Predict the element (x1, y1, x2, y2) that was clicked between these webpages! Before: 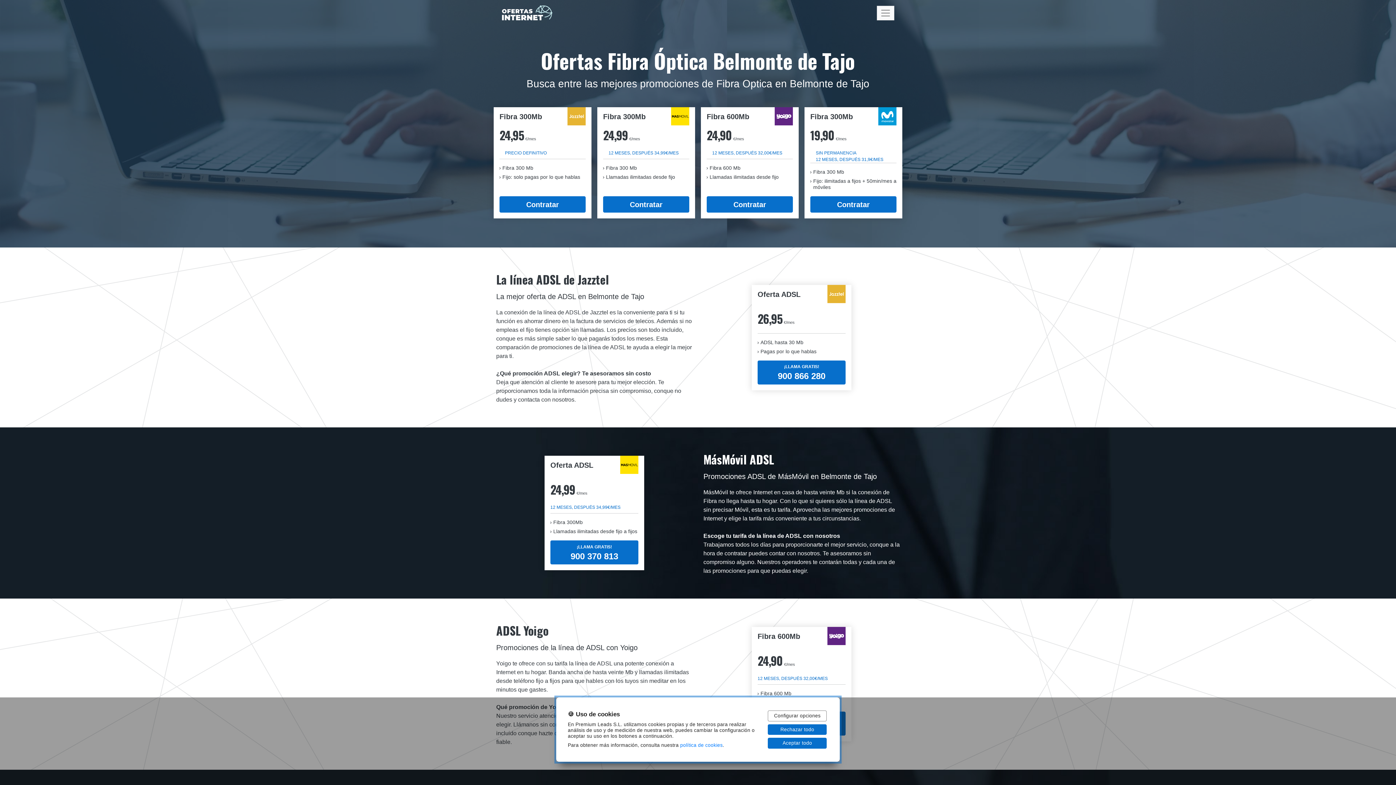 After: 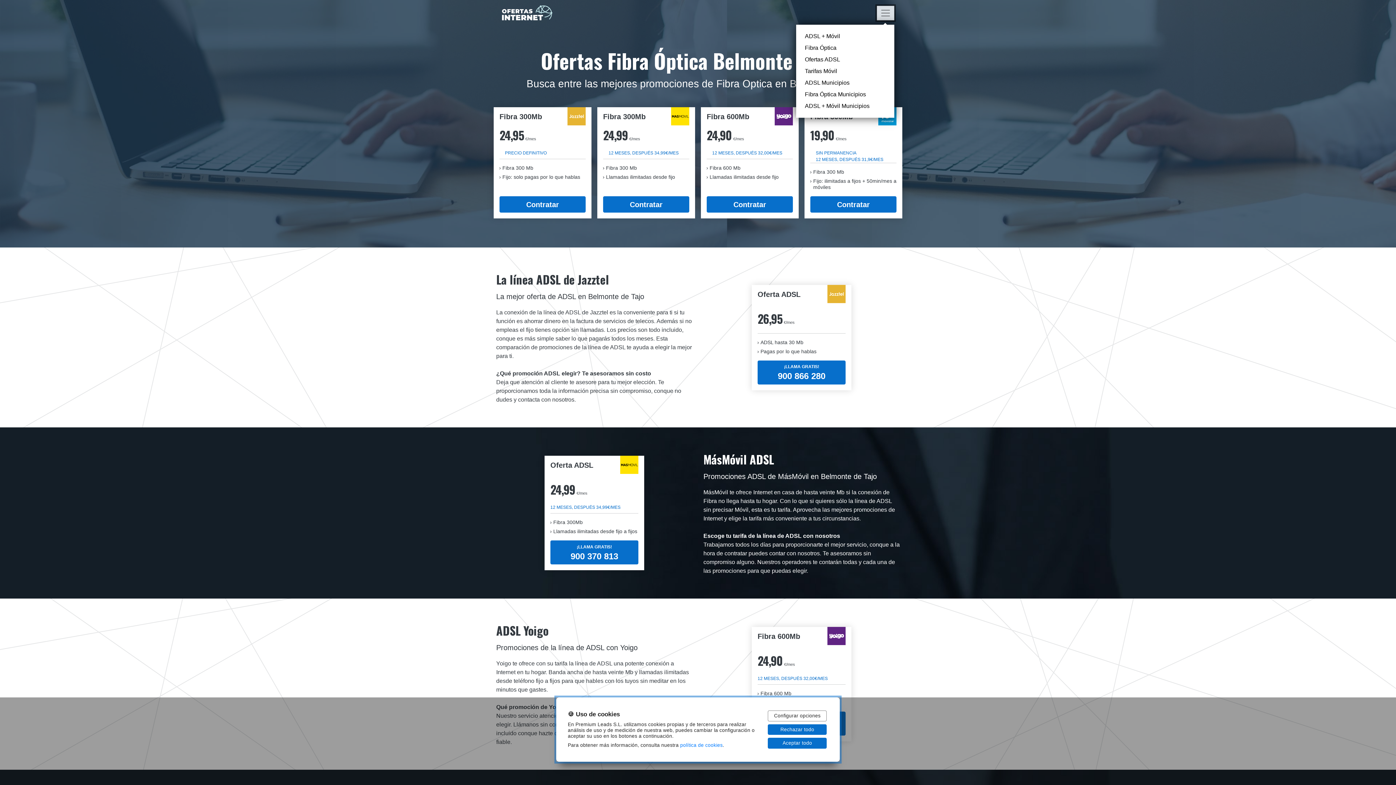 Action: bbox: (877, 5, 894, 20) label: Toggle navigation